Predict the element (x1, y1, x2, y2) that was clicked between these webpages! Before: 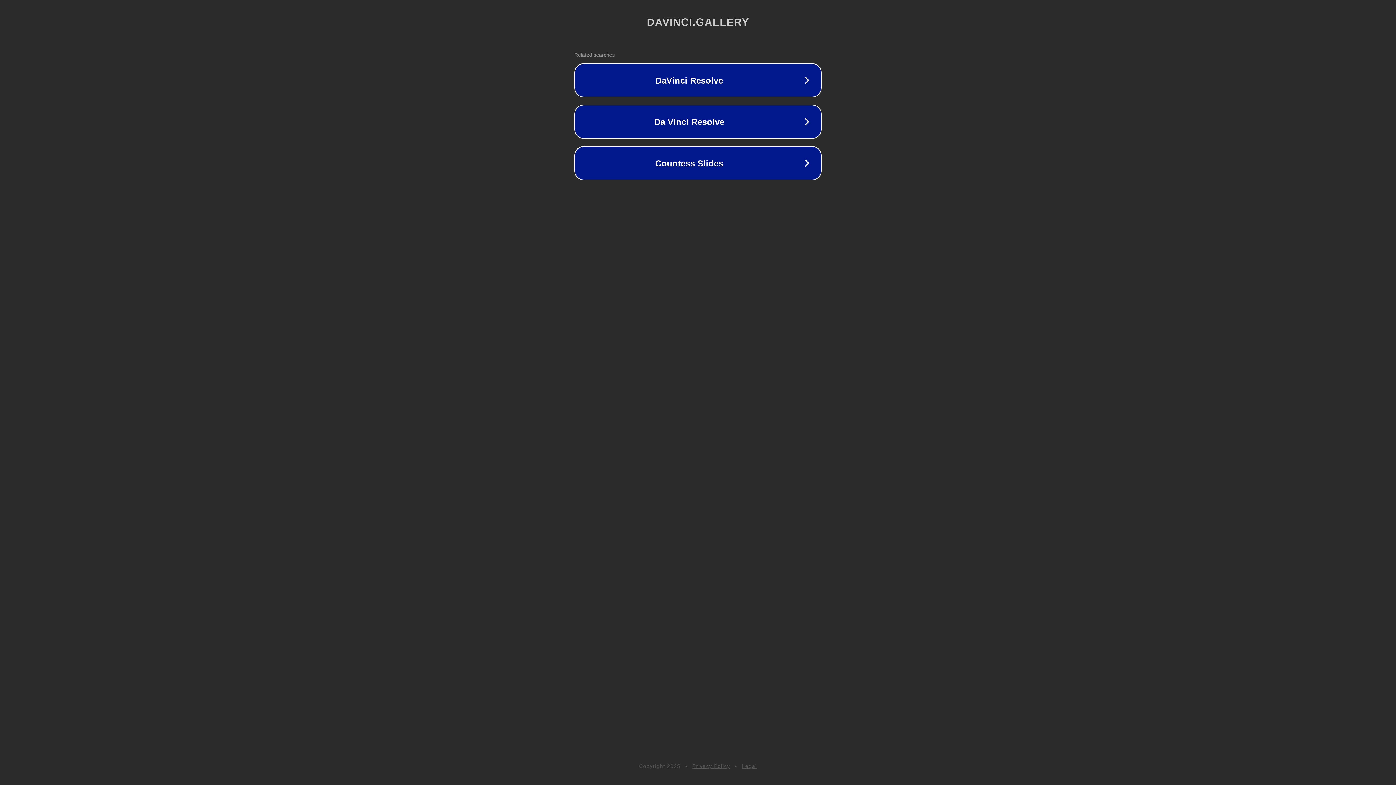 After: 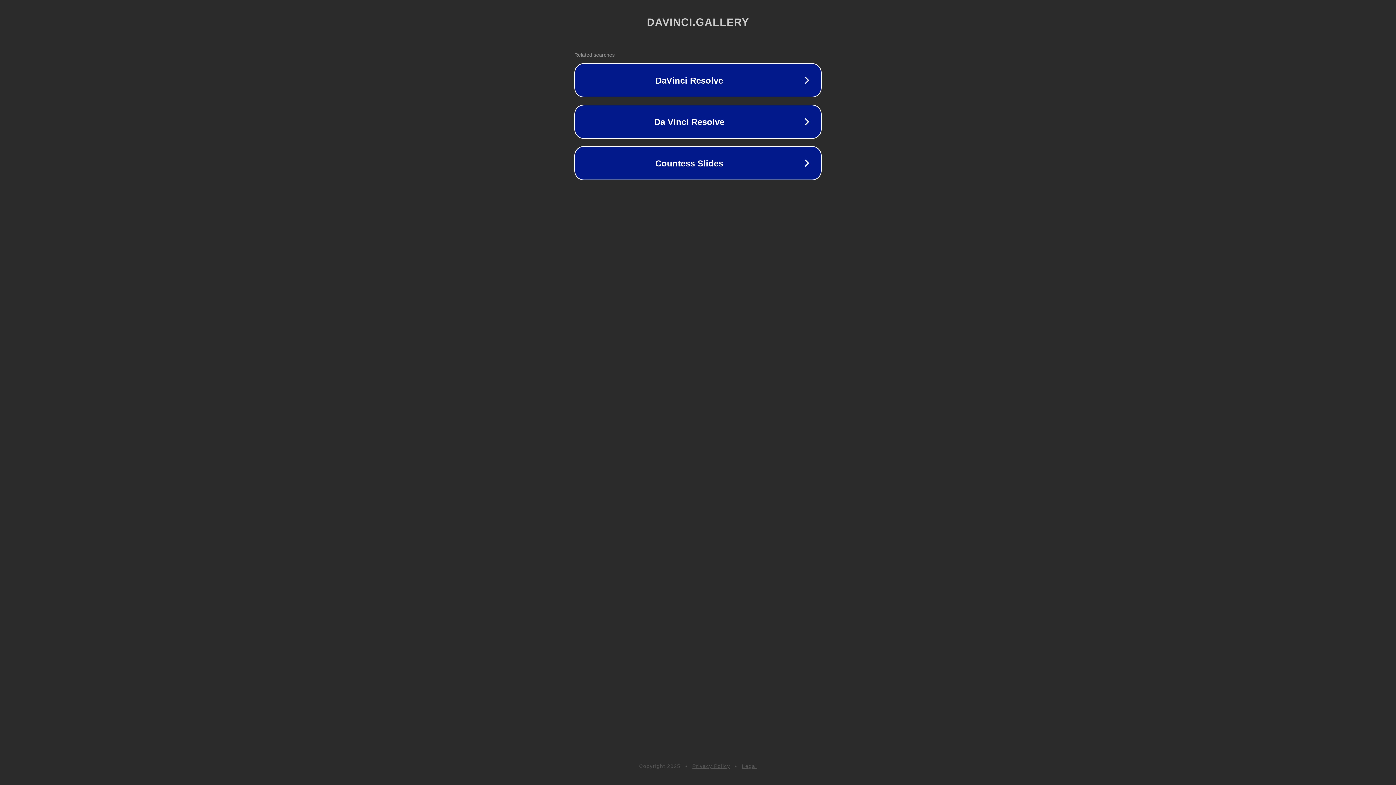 Action: bbox: (742, 763, 757, 769) label: Legal